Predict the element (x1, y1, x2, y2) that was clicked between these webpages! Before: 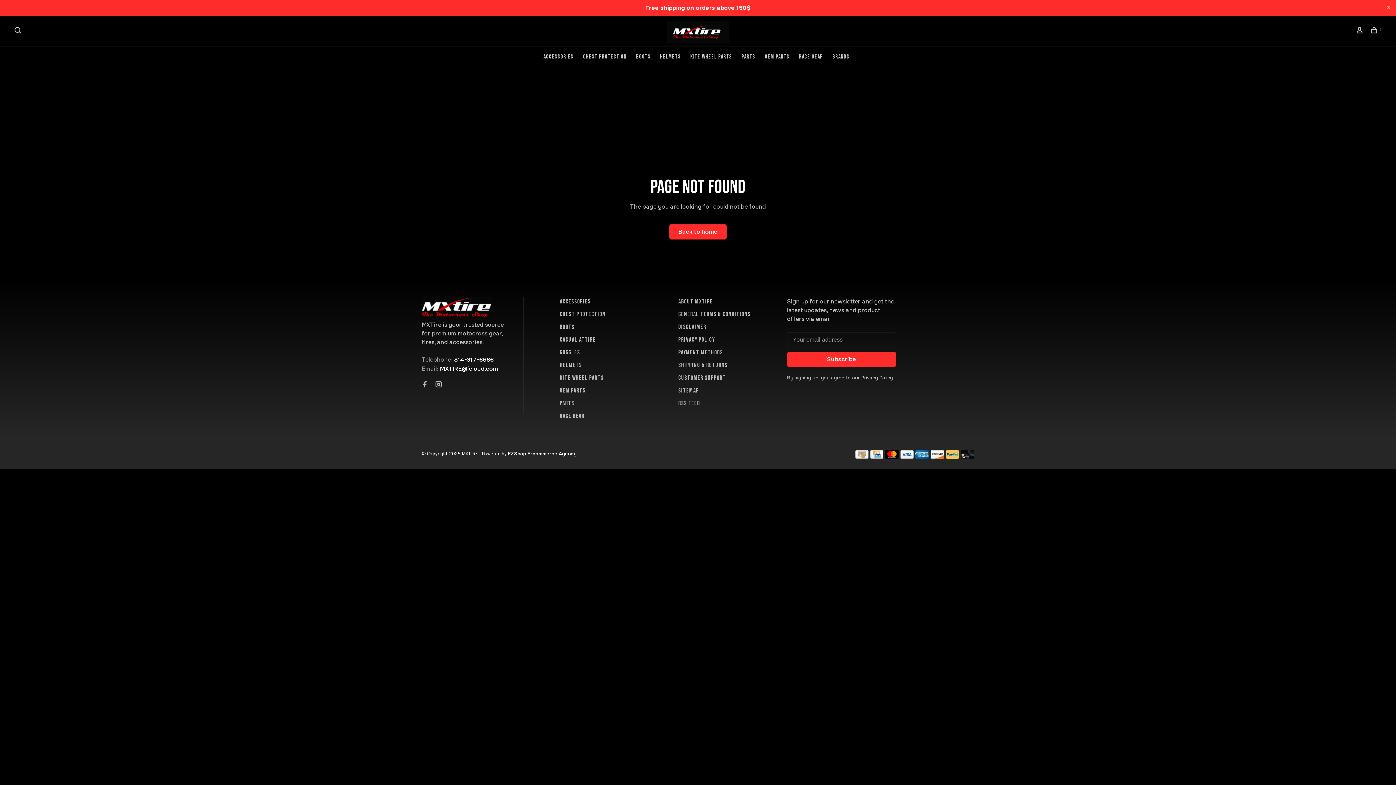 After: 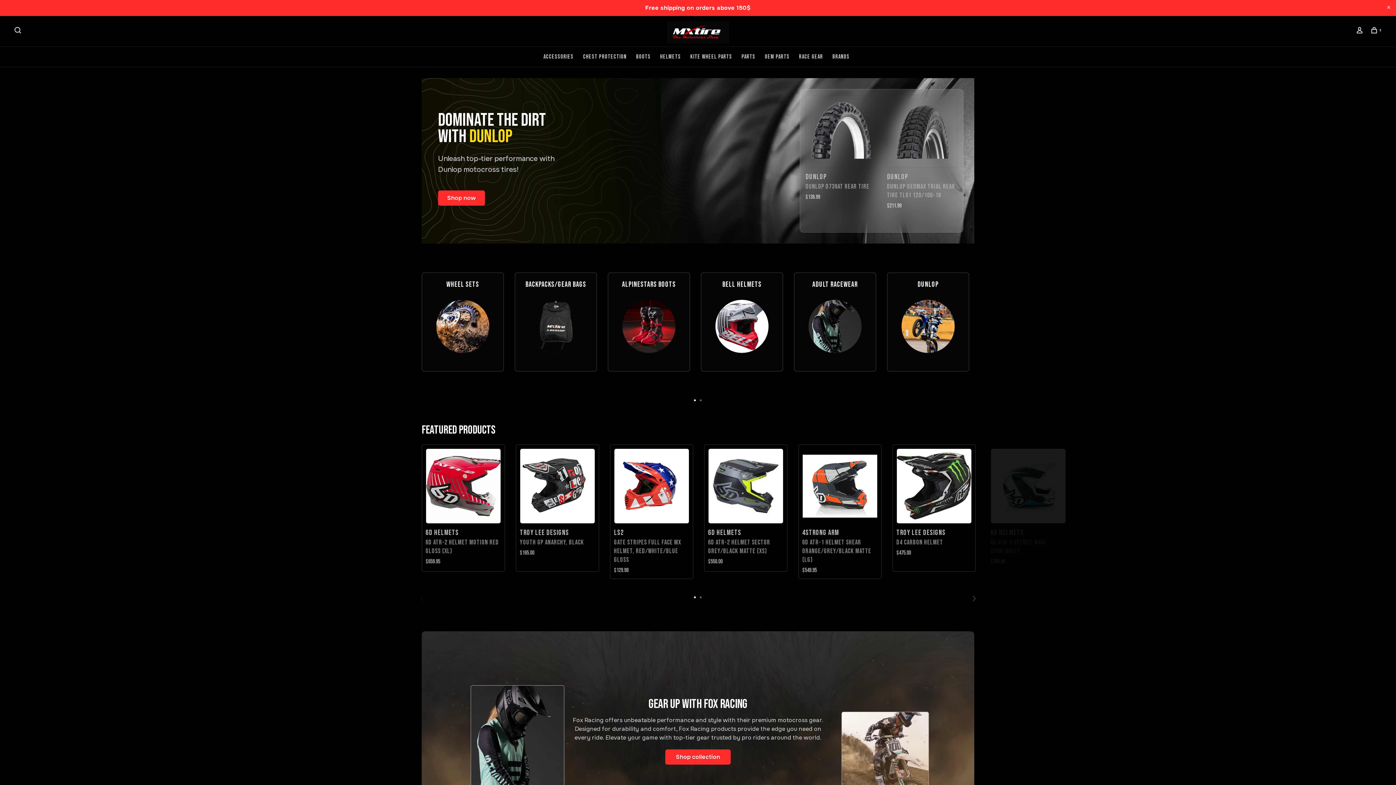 Action: bbox: (669, 224, 726, 239) label: Back to home